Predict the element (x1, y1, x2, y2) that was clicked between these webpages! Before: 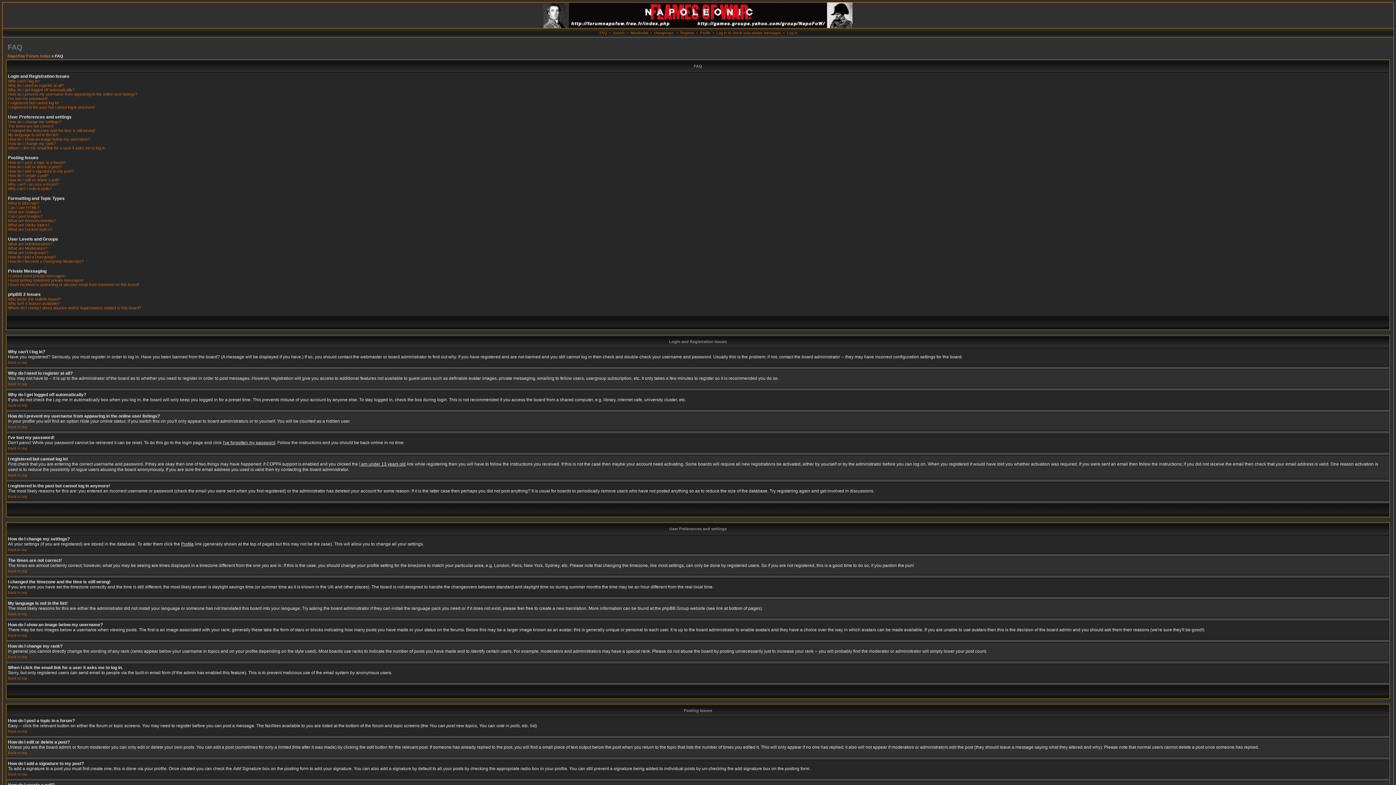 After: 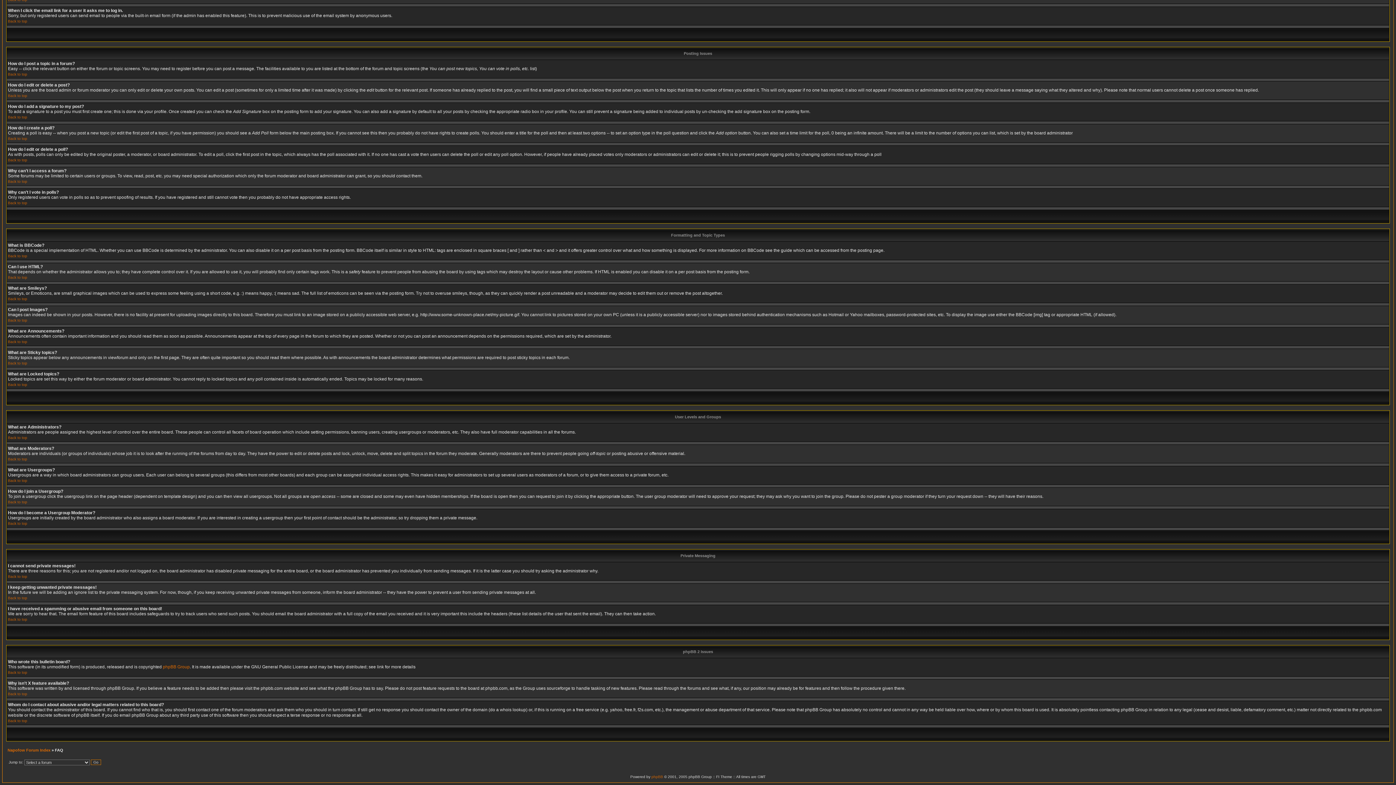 Action: label: I keep getting unwanted private messages! bbox: (8, 278, 83, 282)